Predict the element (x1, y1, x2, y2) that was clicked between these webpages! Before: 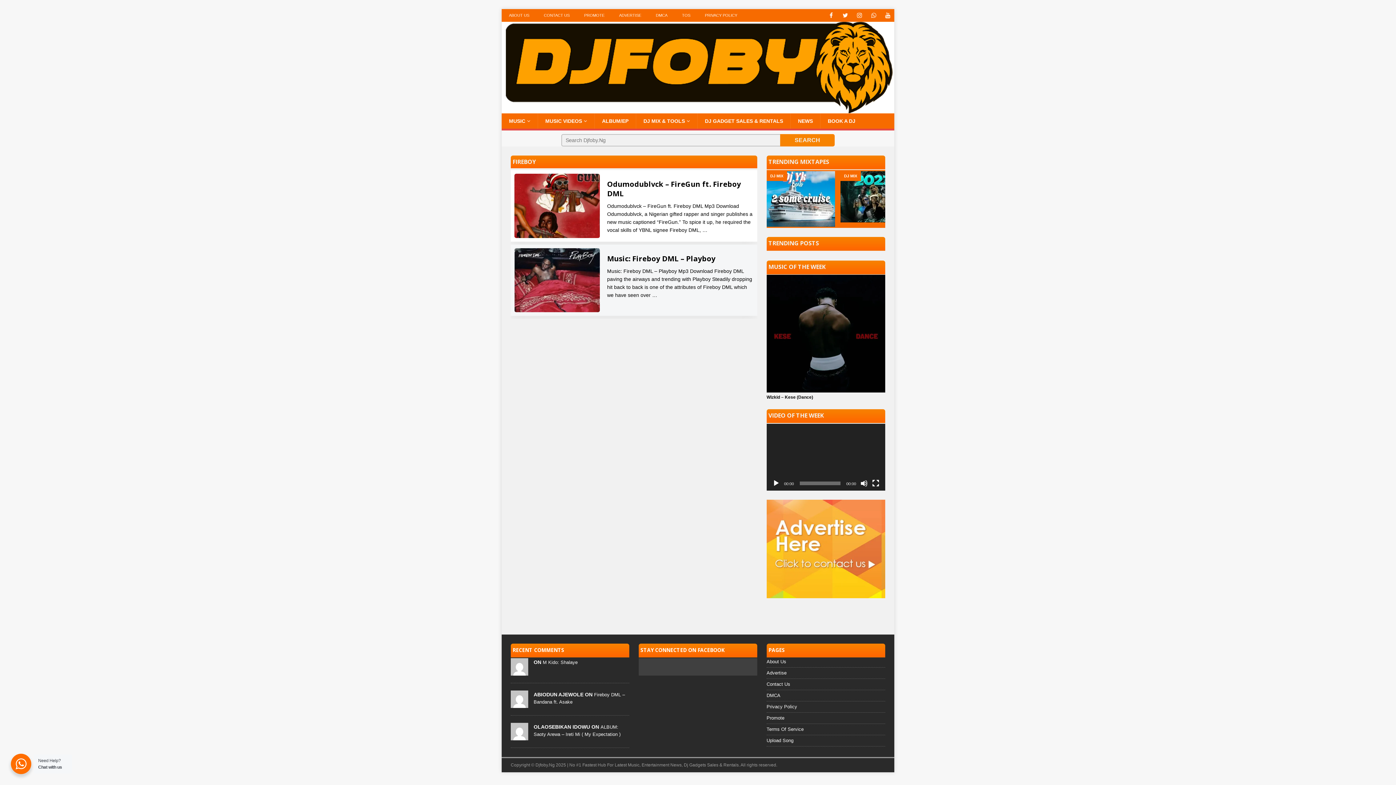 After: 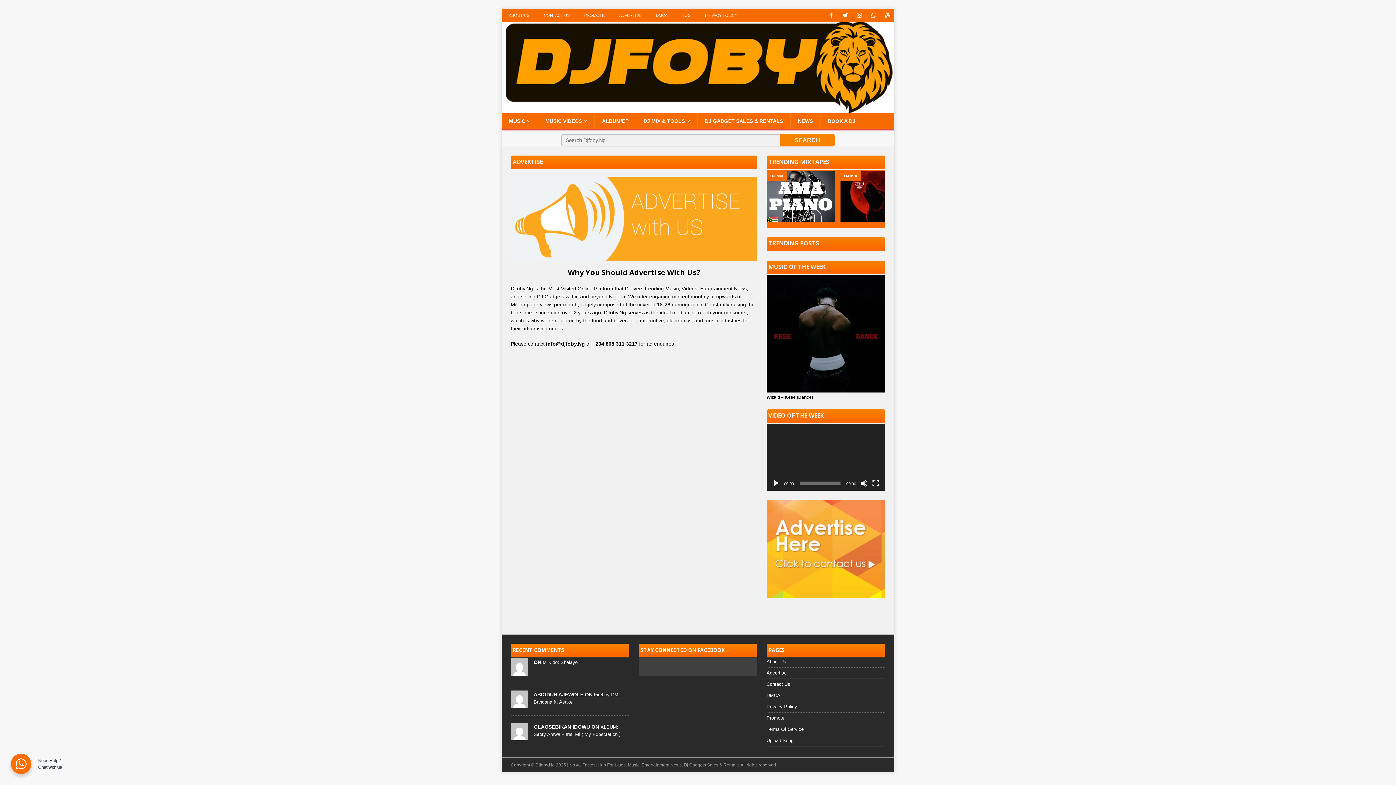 Action: bbox: (766, 591, 885, 597)